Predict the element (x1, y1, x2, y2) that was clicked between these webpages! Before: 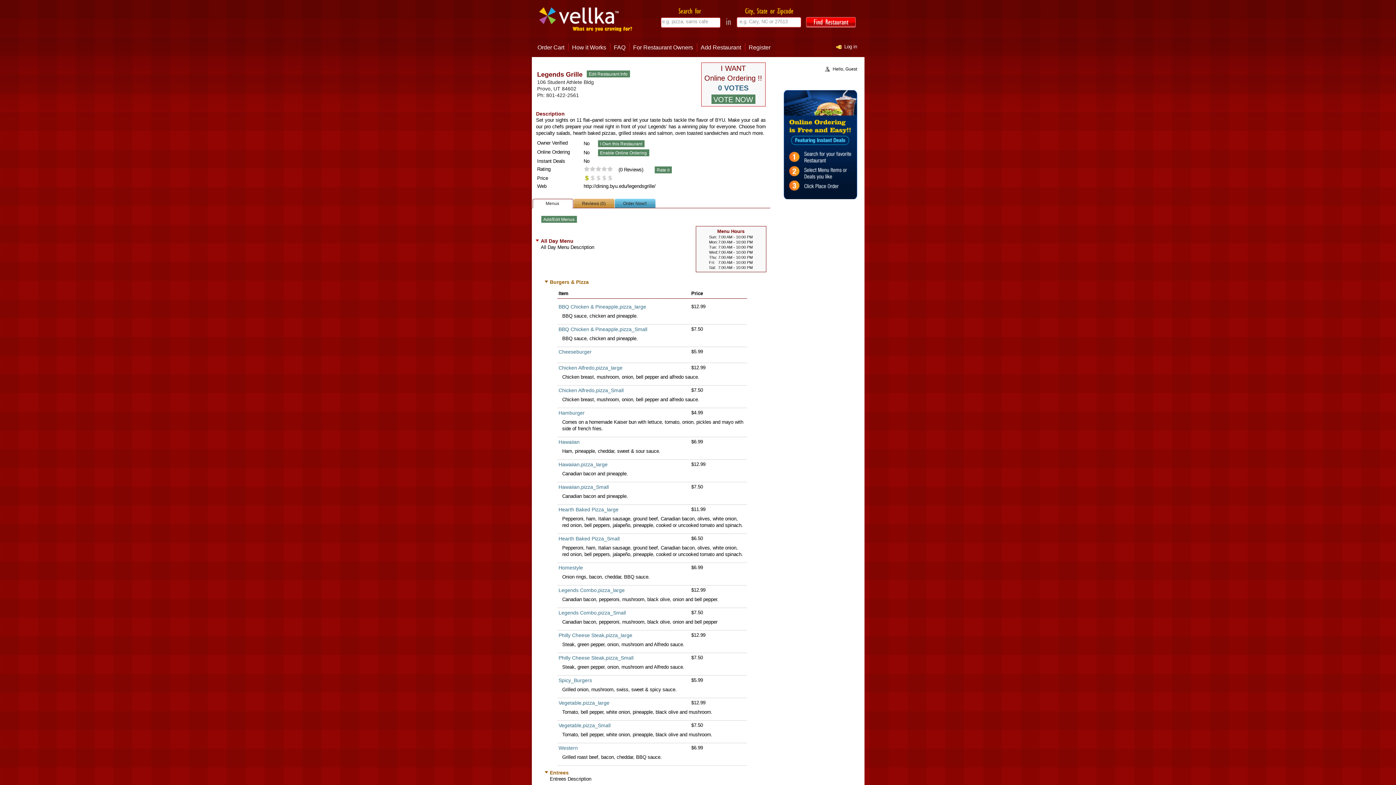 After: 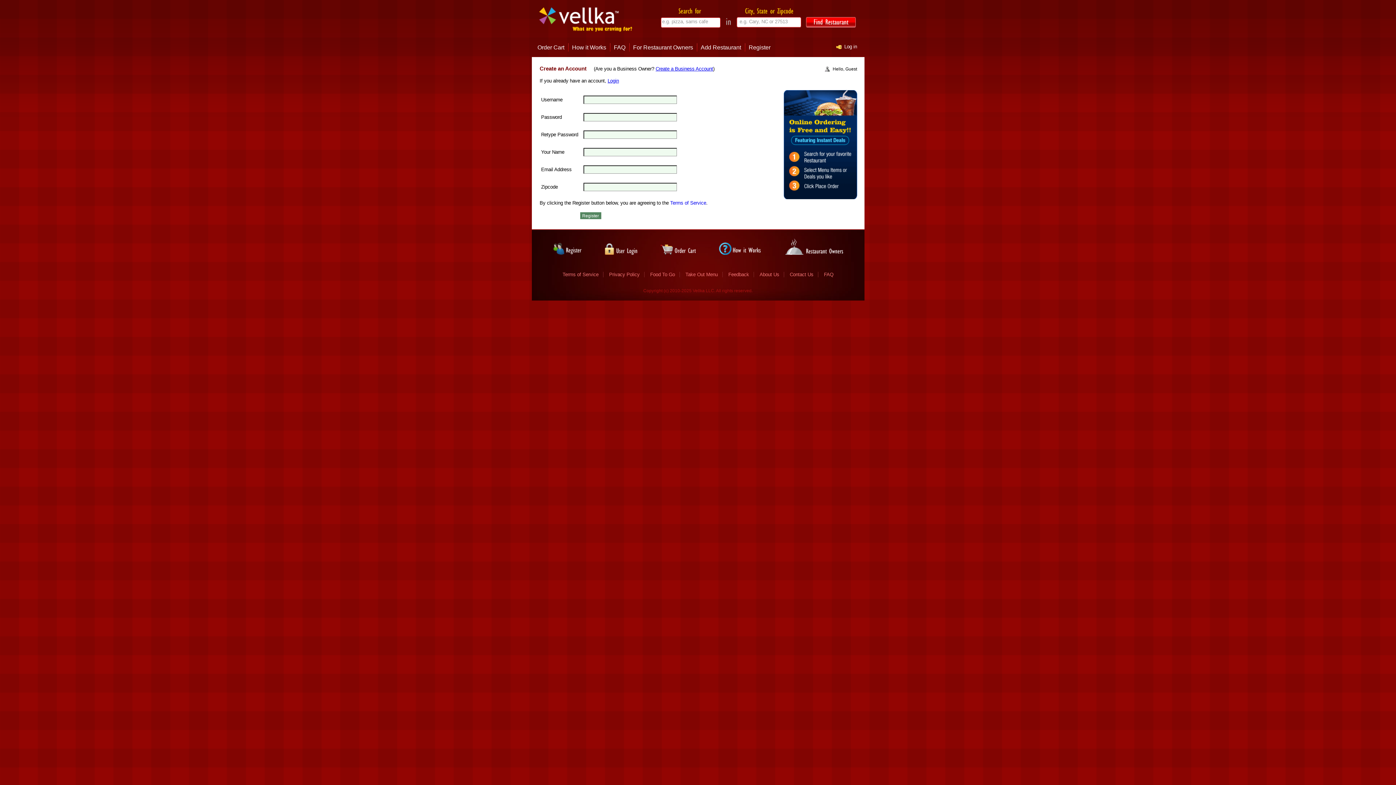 Action: bbox: (746, 43, 774, 51) label: Register